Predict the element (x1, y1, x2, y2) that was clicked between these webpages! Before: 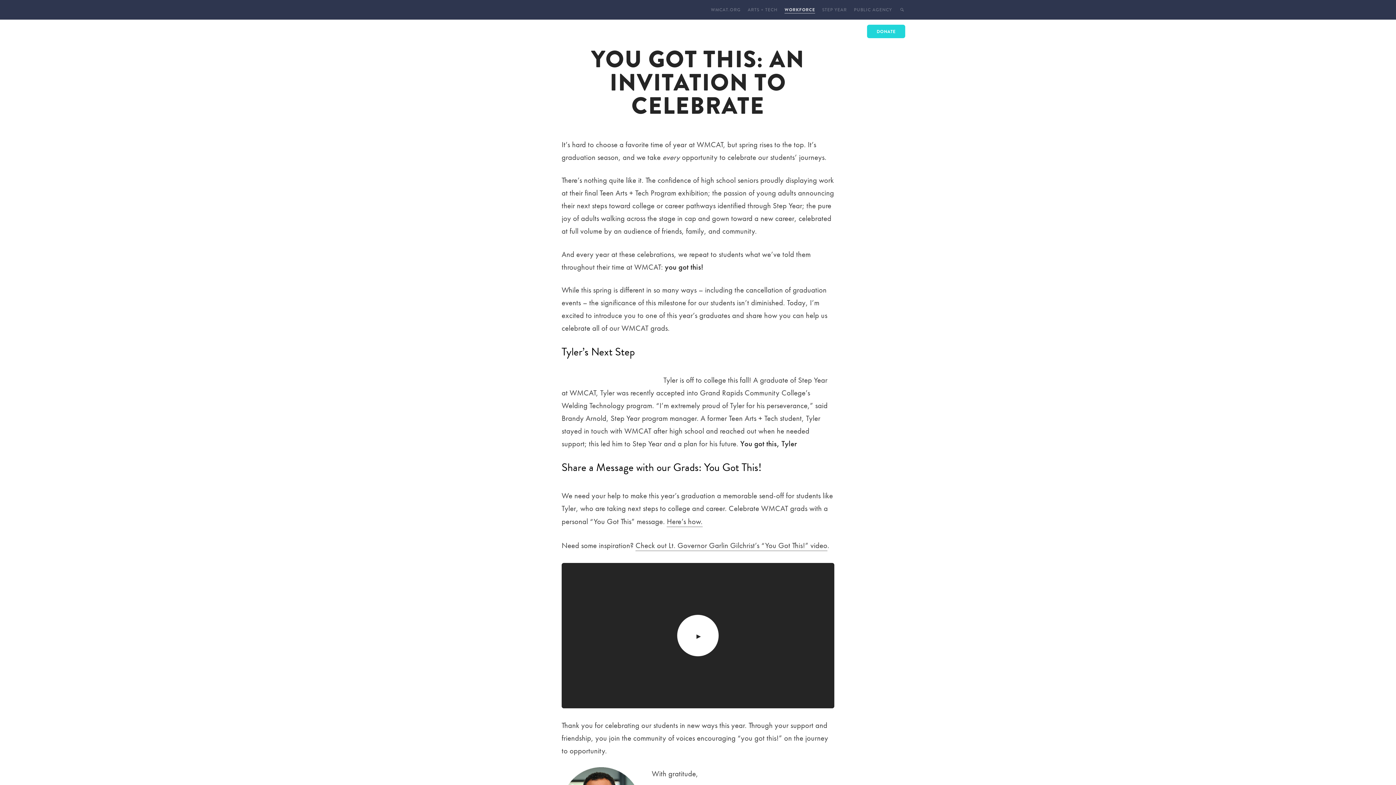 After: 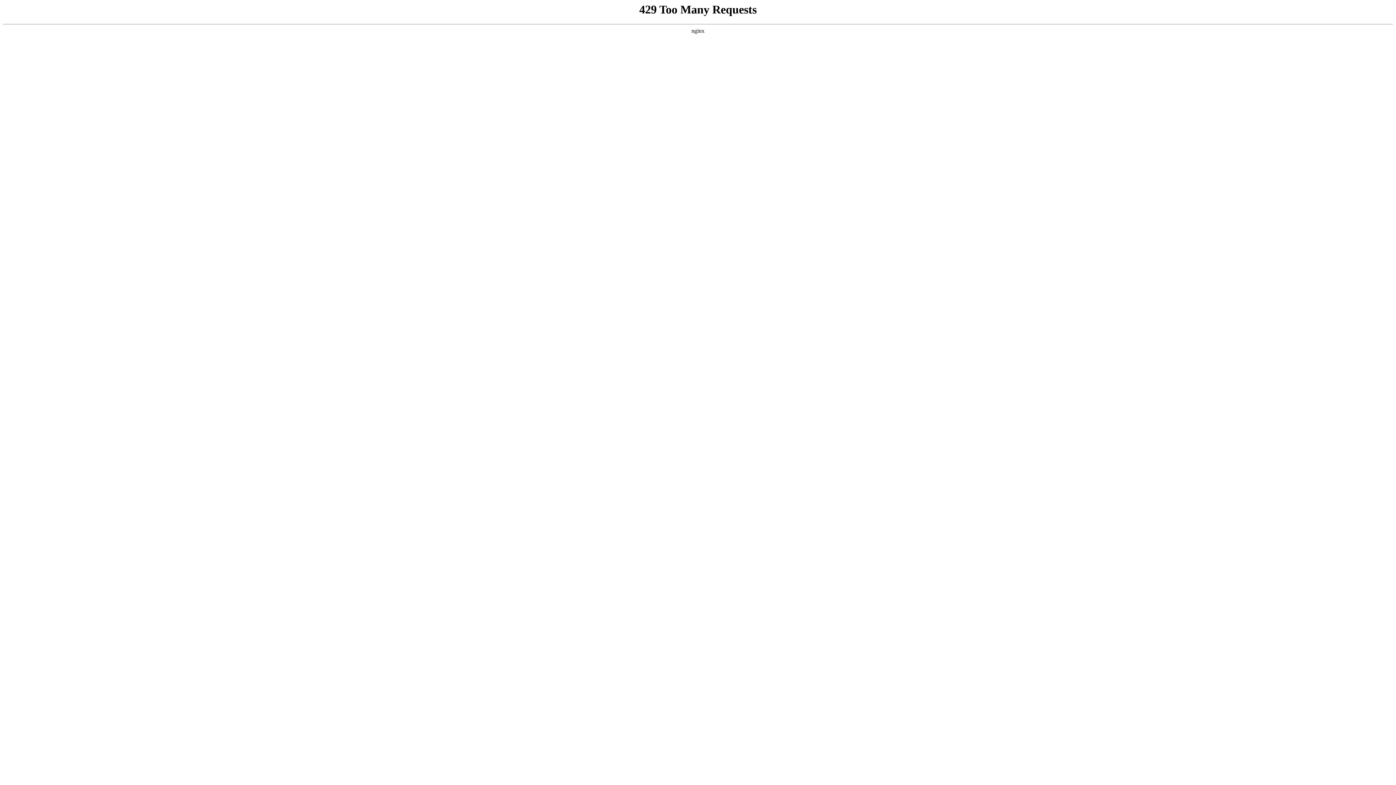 Action: label: WMCAT.ORG bbox: (711, 6, 740, 13)